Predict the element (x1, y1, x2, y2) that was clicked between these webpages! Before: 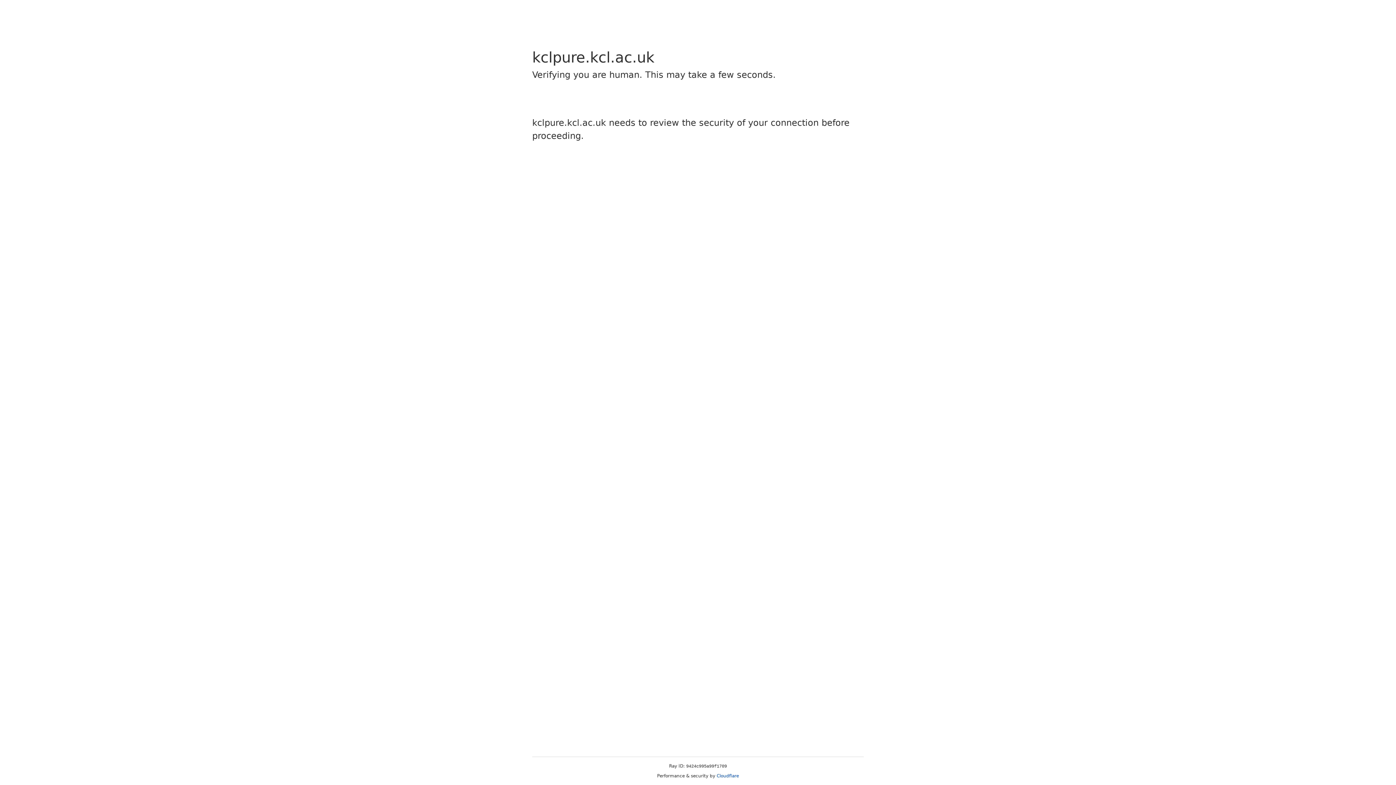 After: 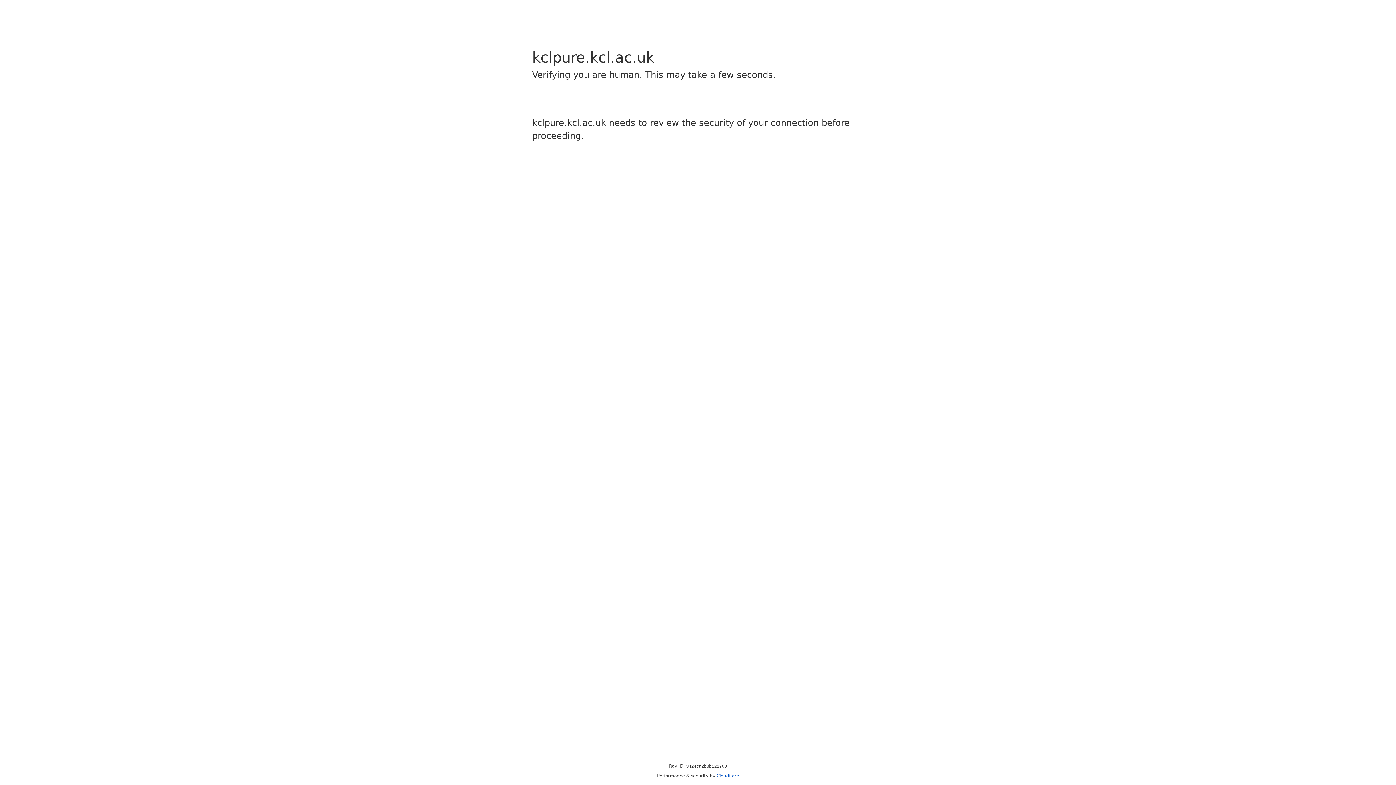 Action: label: Cloudflare bbox: (716, 773, 739, 778)